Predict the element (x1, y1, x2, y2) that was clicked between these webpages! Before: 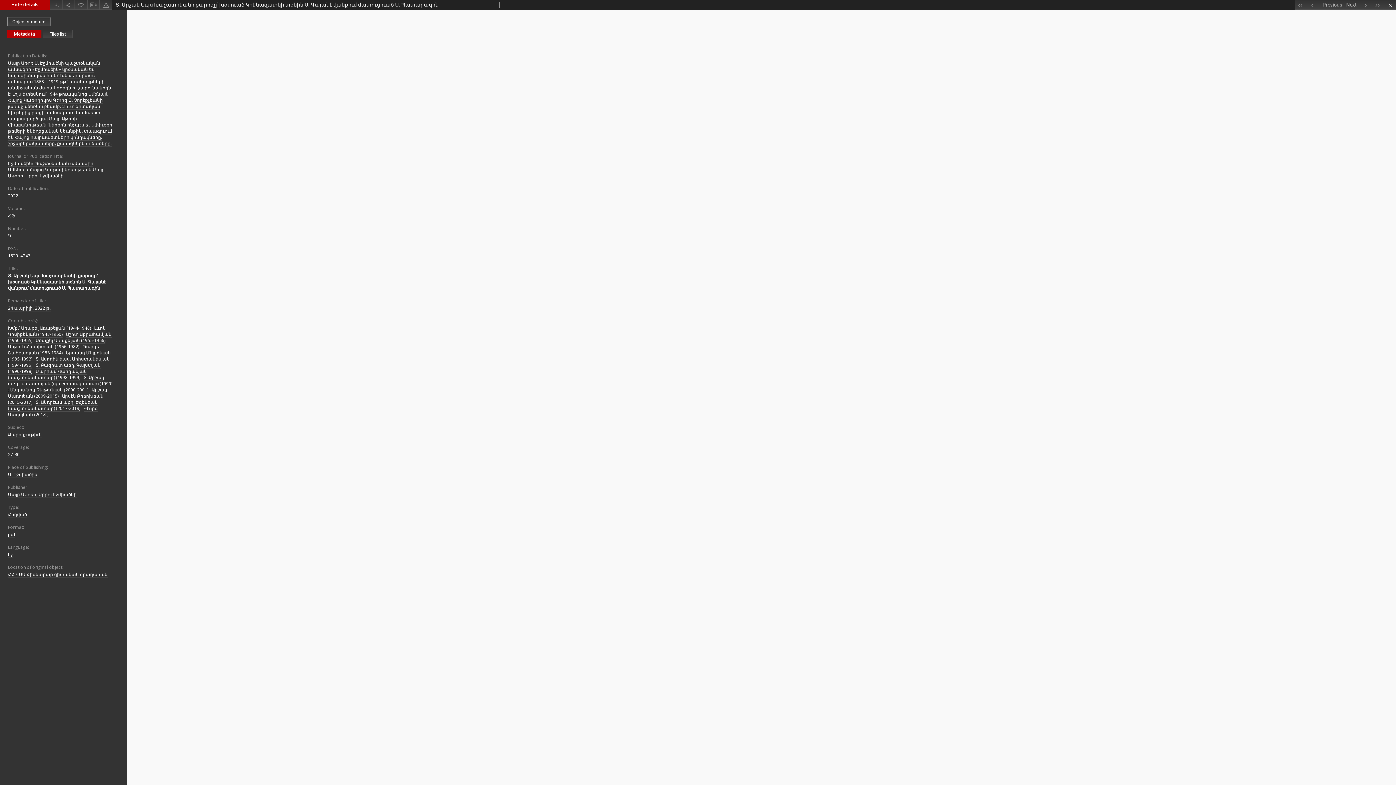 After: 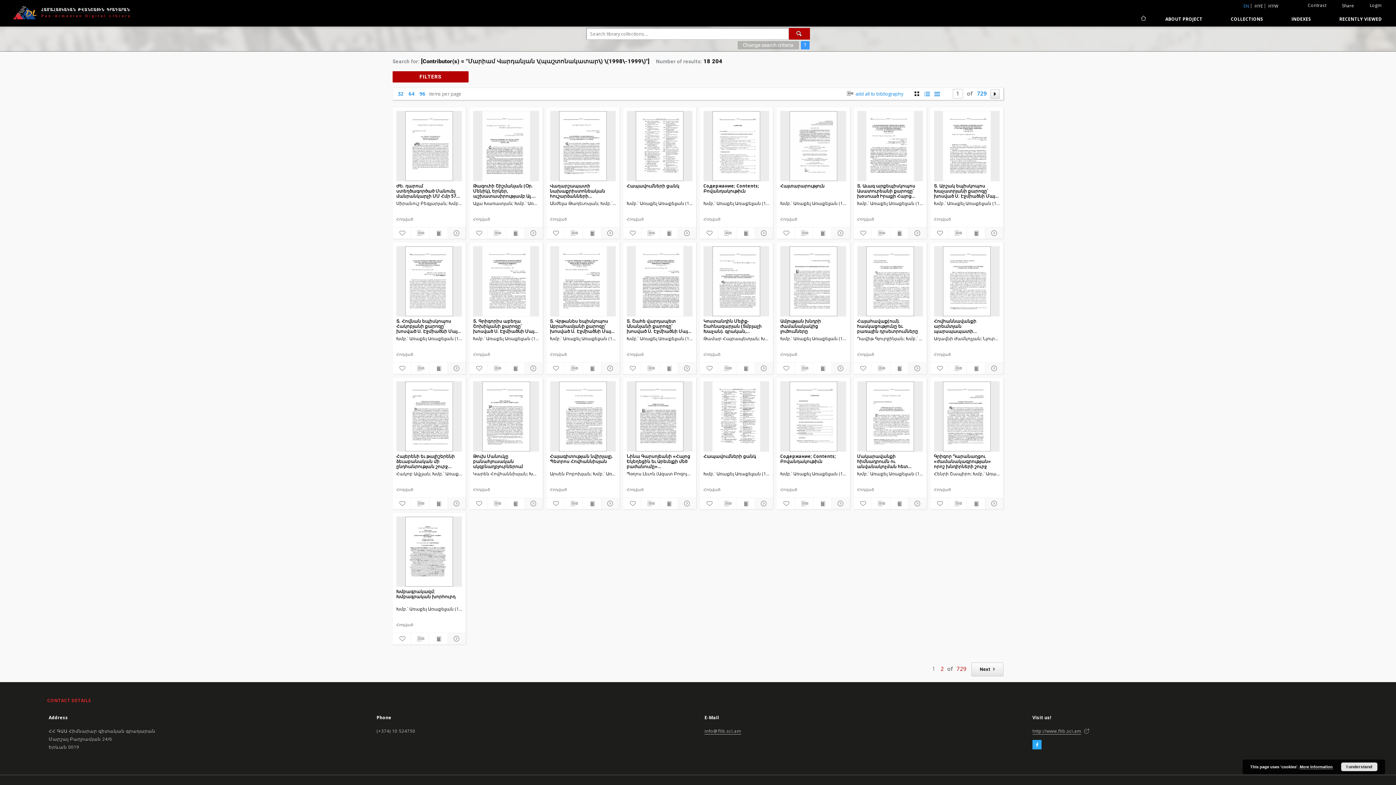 Action: bbox: (8, 368, 86, 381) label: Մարիամ Վարդանյան (պաշտոնակատար) (1998-1999)